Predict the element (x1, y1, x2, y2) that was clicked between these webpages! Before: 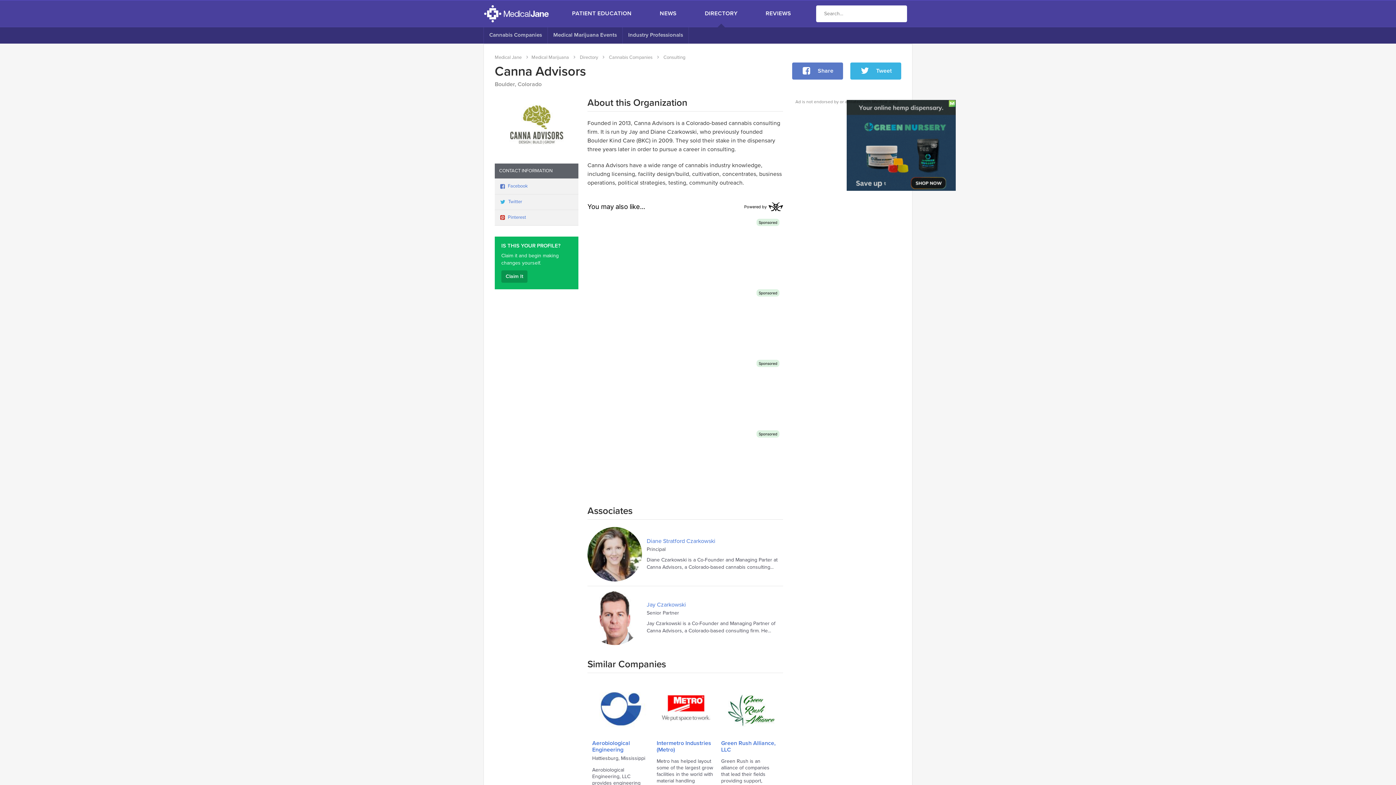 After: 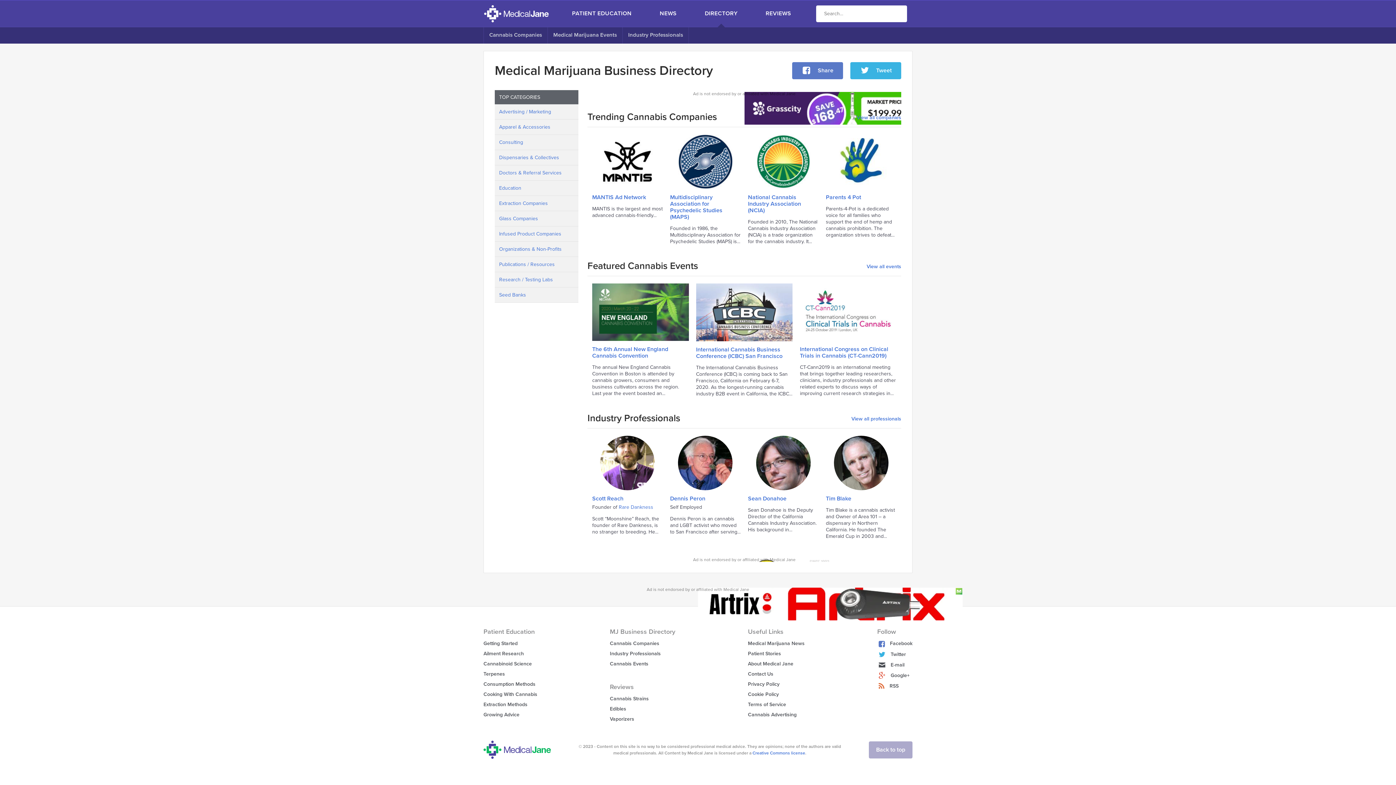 Action: bbox: (580, 54, 598, 60) label: Directory